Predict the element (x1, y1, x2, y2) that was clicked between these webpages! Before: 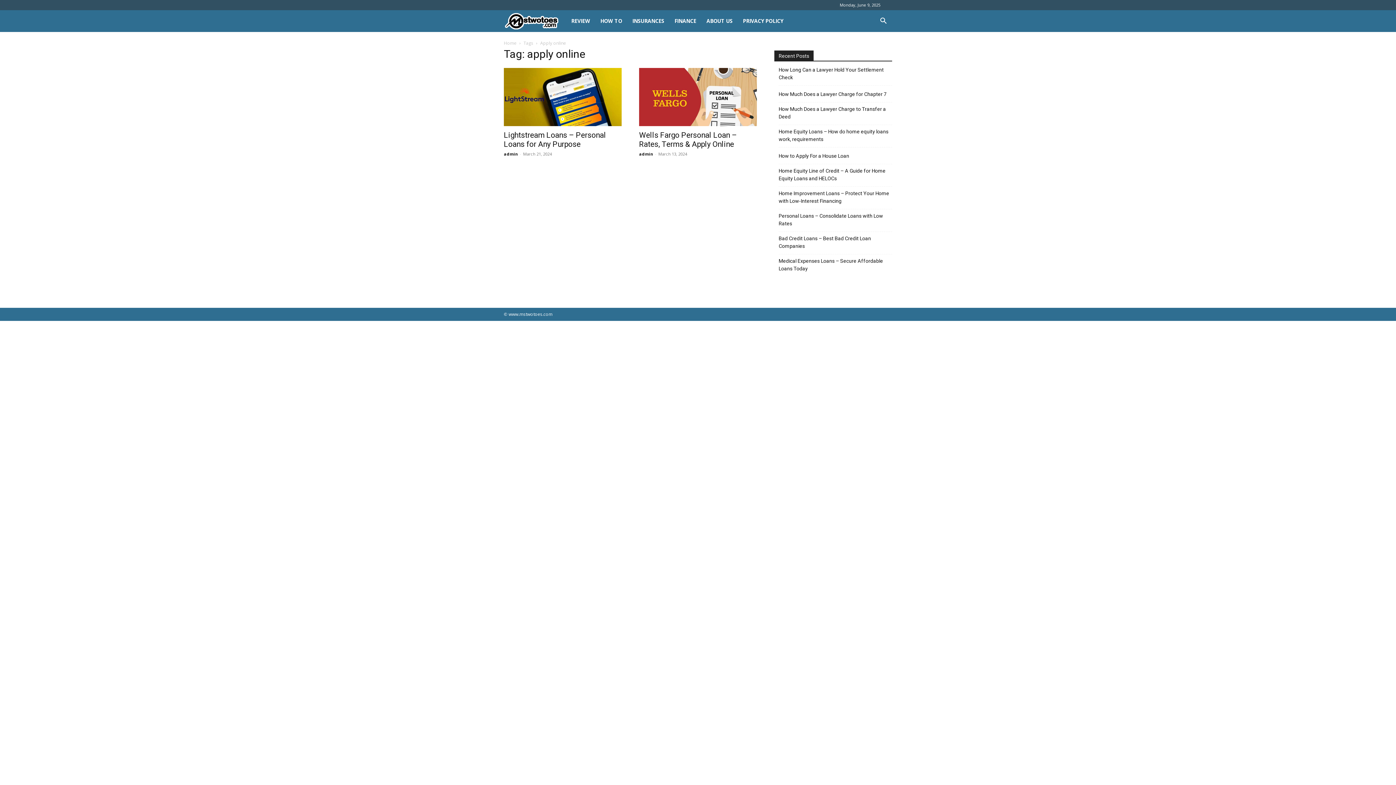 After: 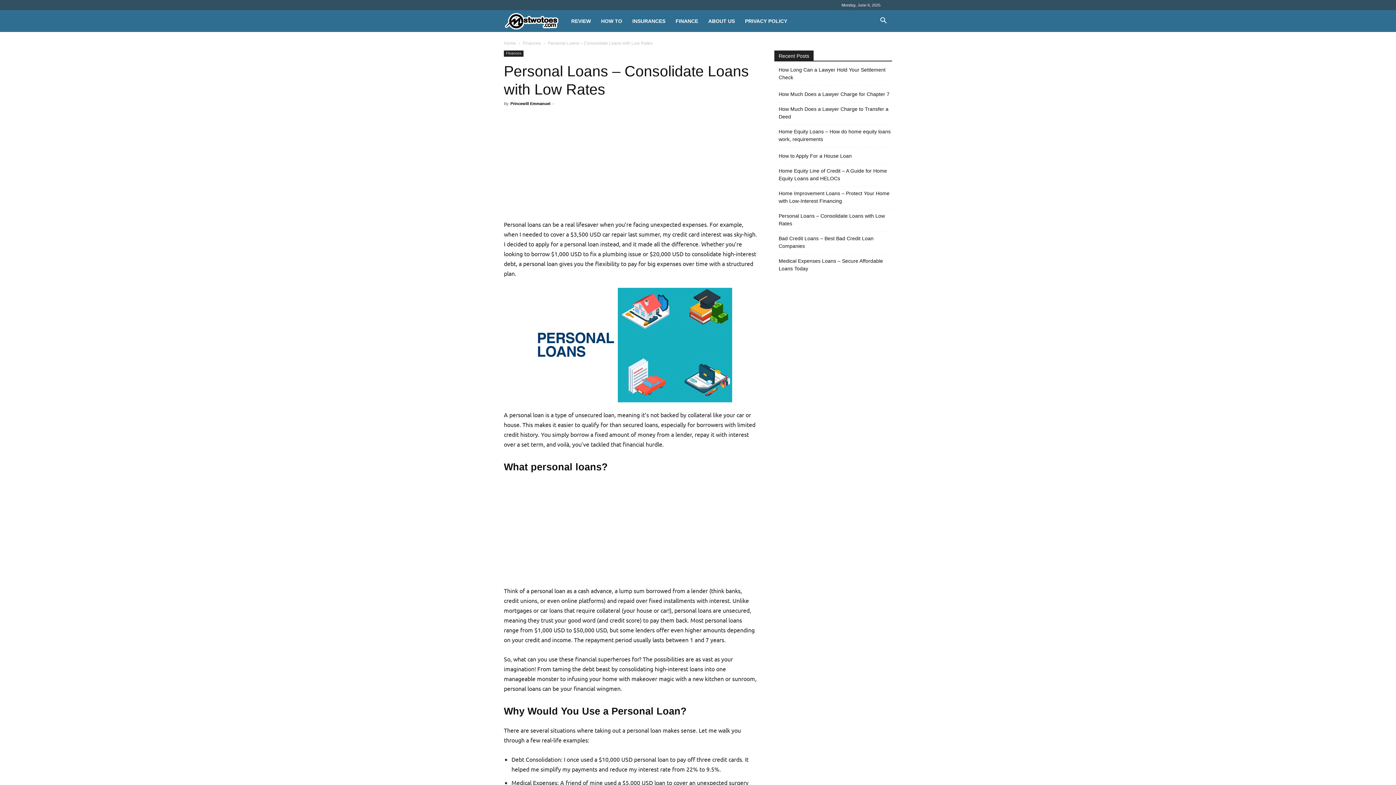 Action: bbox: (778, 212, 892, 227) label: Personal Loans – Consolidate Loans with Low Rates